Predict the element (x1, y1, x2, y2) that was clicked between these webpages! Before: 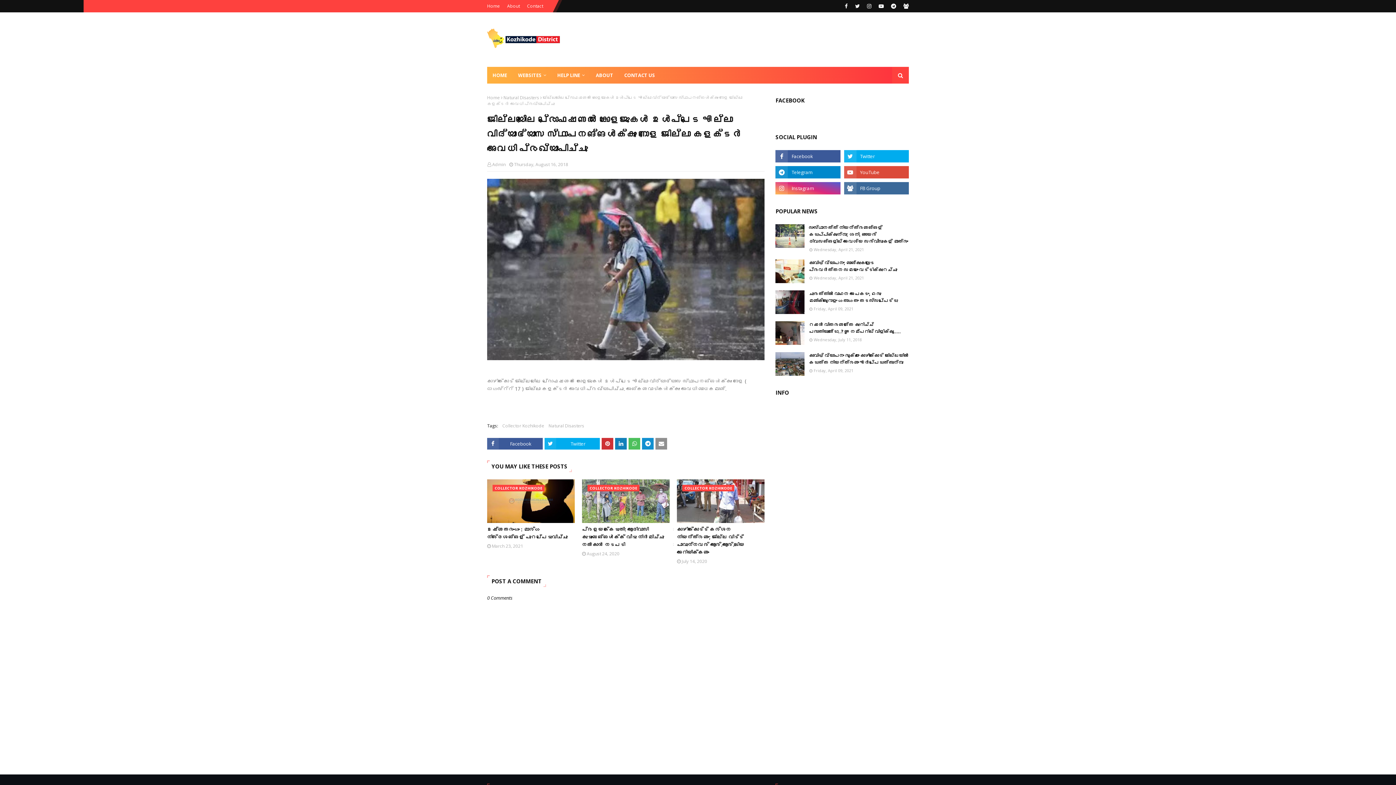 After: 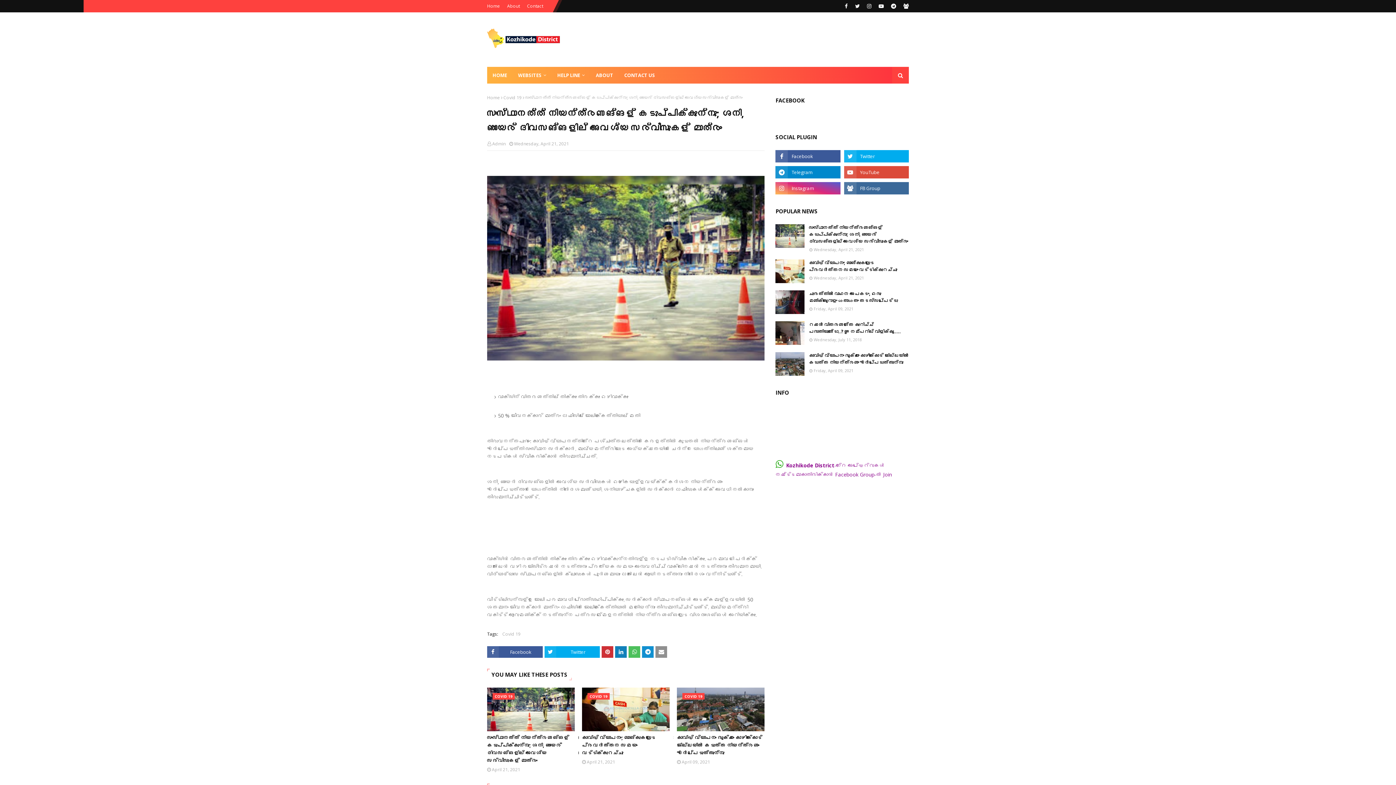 Action: bbox: (775, 224, 804, 248)